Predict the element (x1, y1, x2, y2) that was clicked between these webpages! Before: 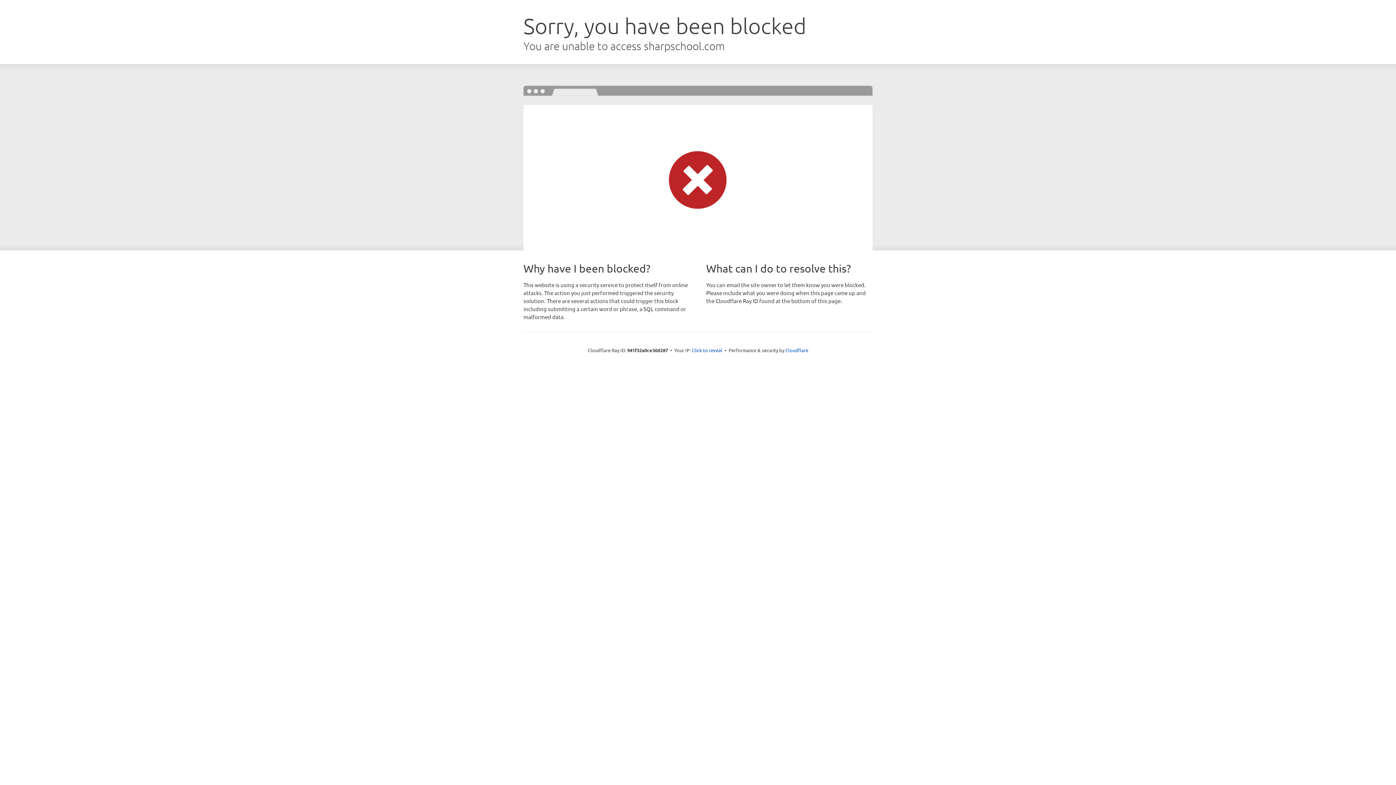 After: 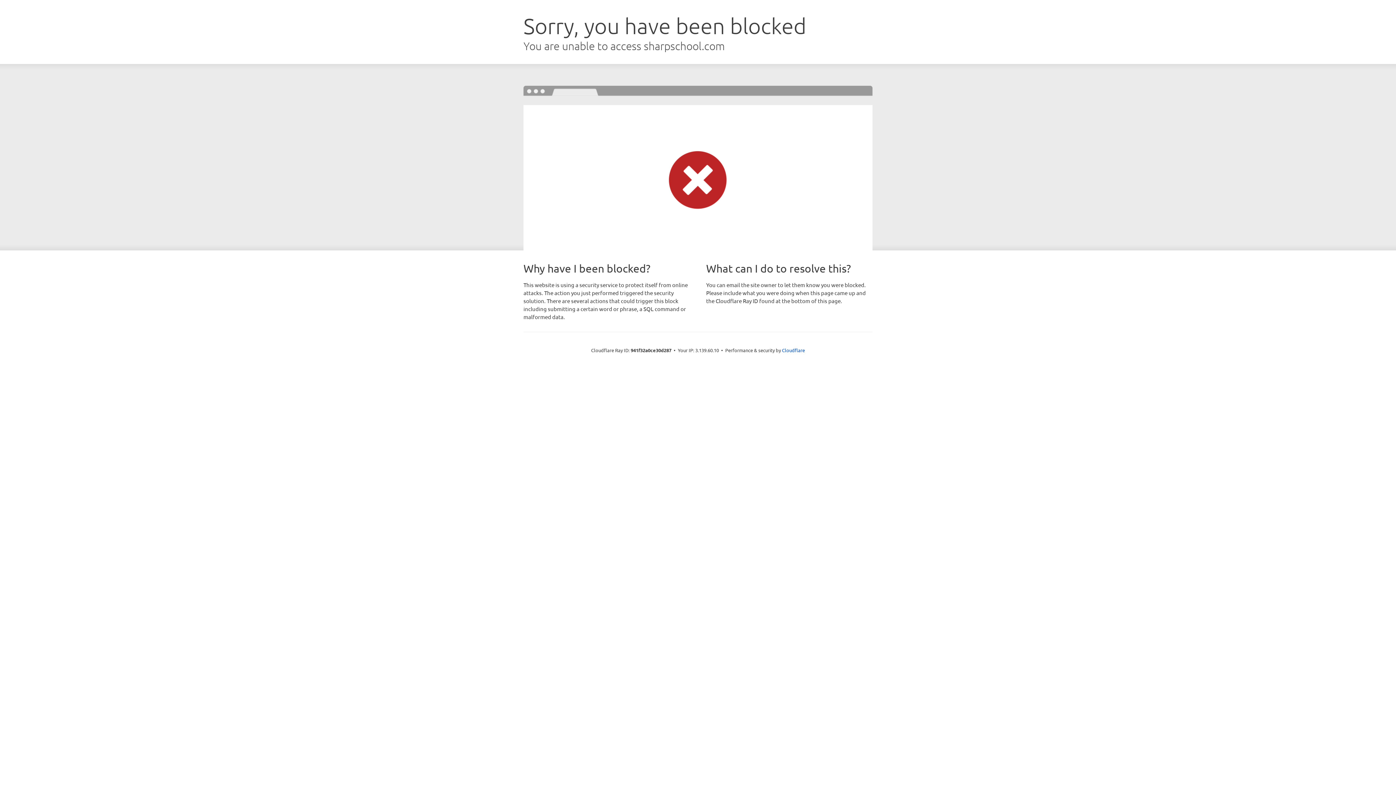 Action: label: Click to reveal bbox: (692, 346, 722, 353)